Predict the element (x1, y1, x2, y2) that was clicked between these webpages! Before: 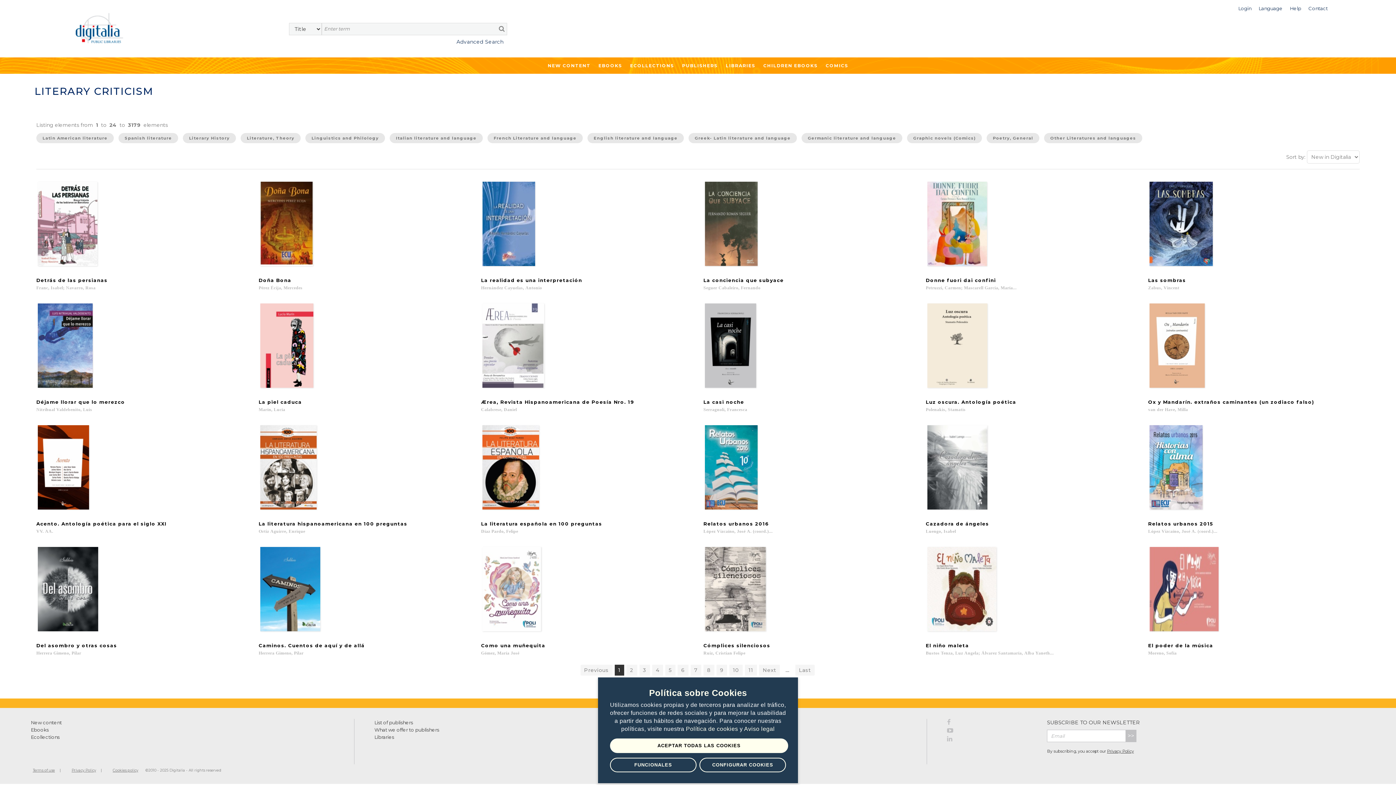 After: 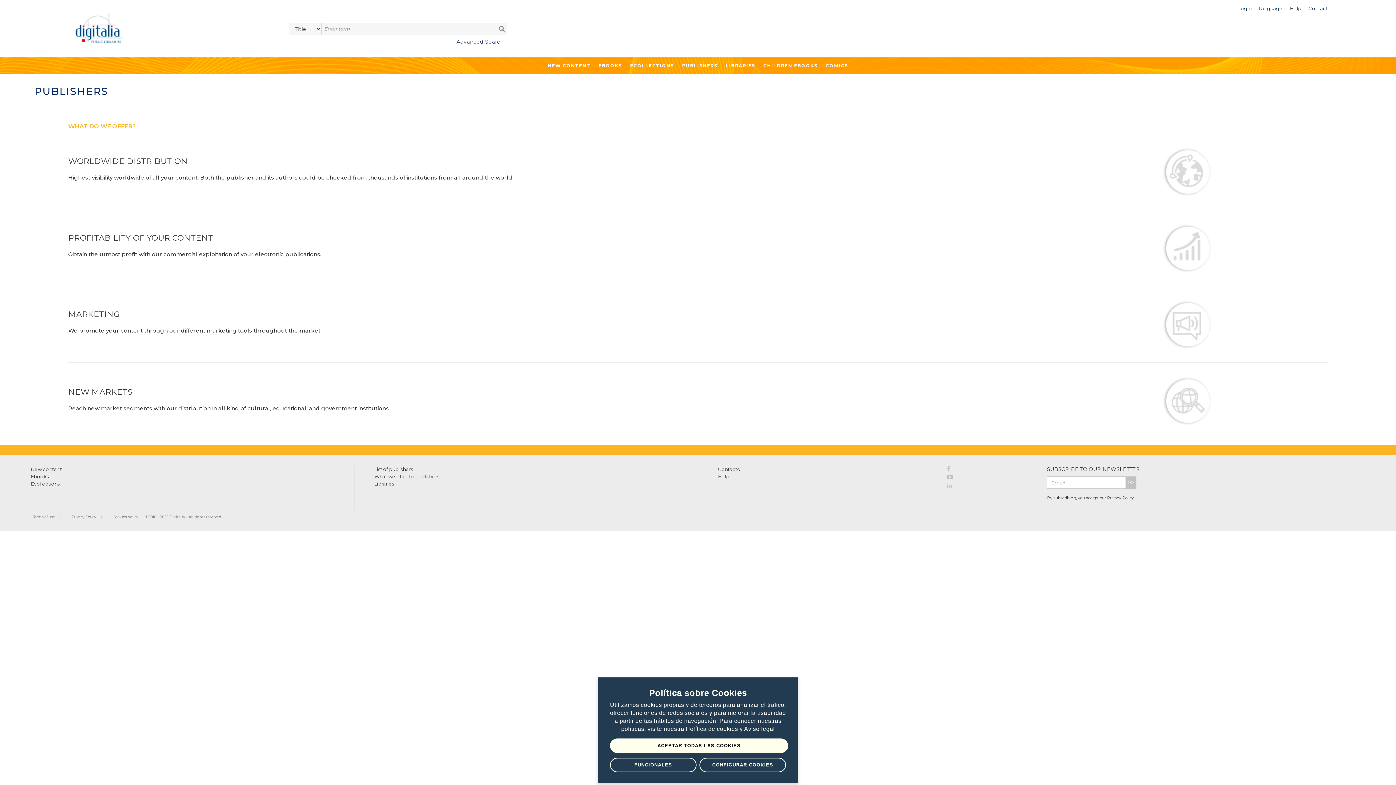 Action: bbox: (374, 727, 439, 733) label: What we offer to publishers